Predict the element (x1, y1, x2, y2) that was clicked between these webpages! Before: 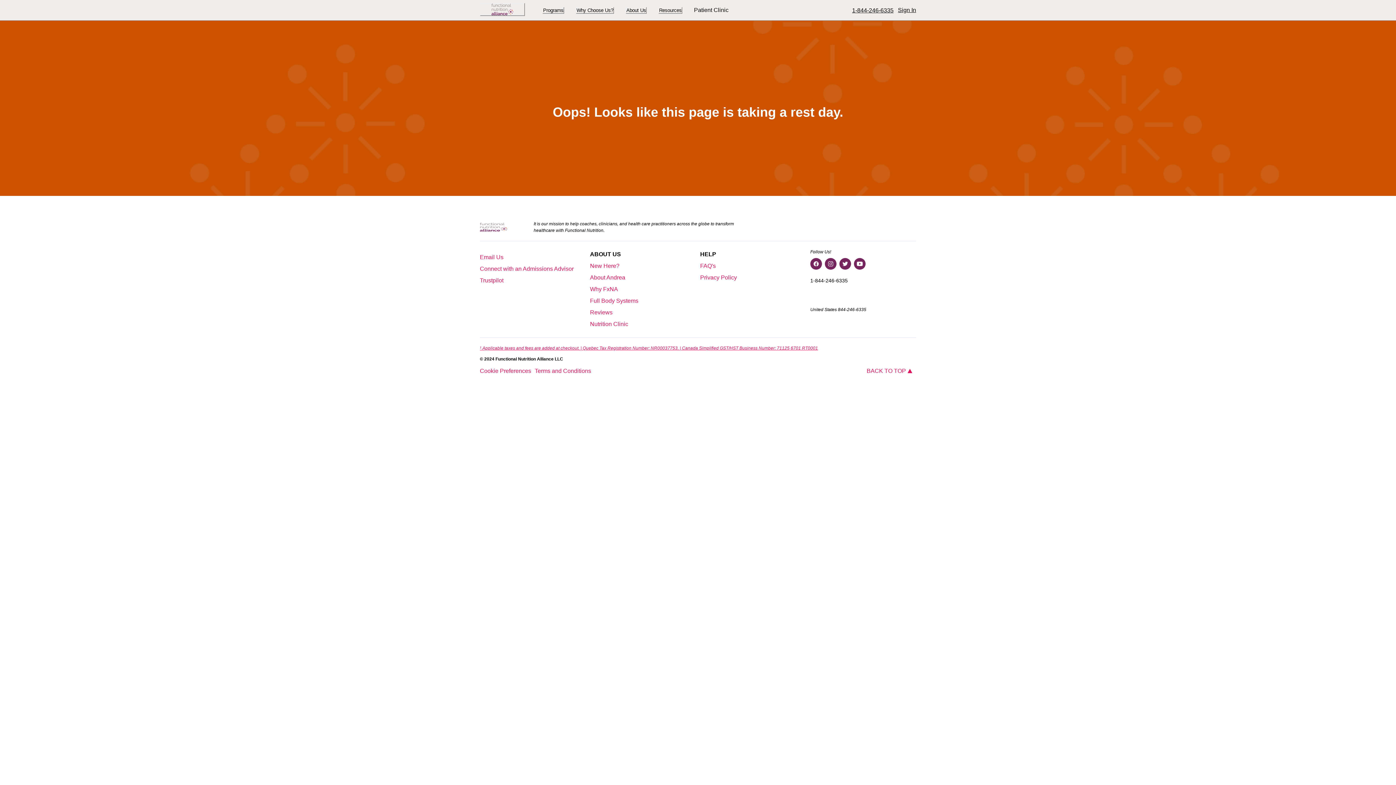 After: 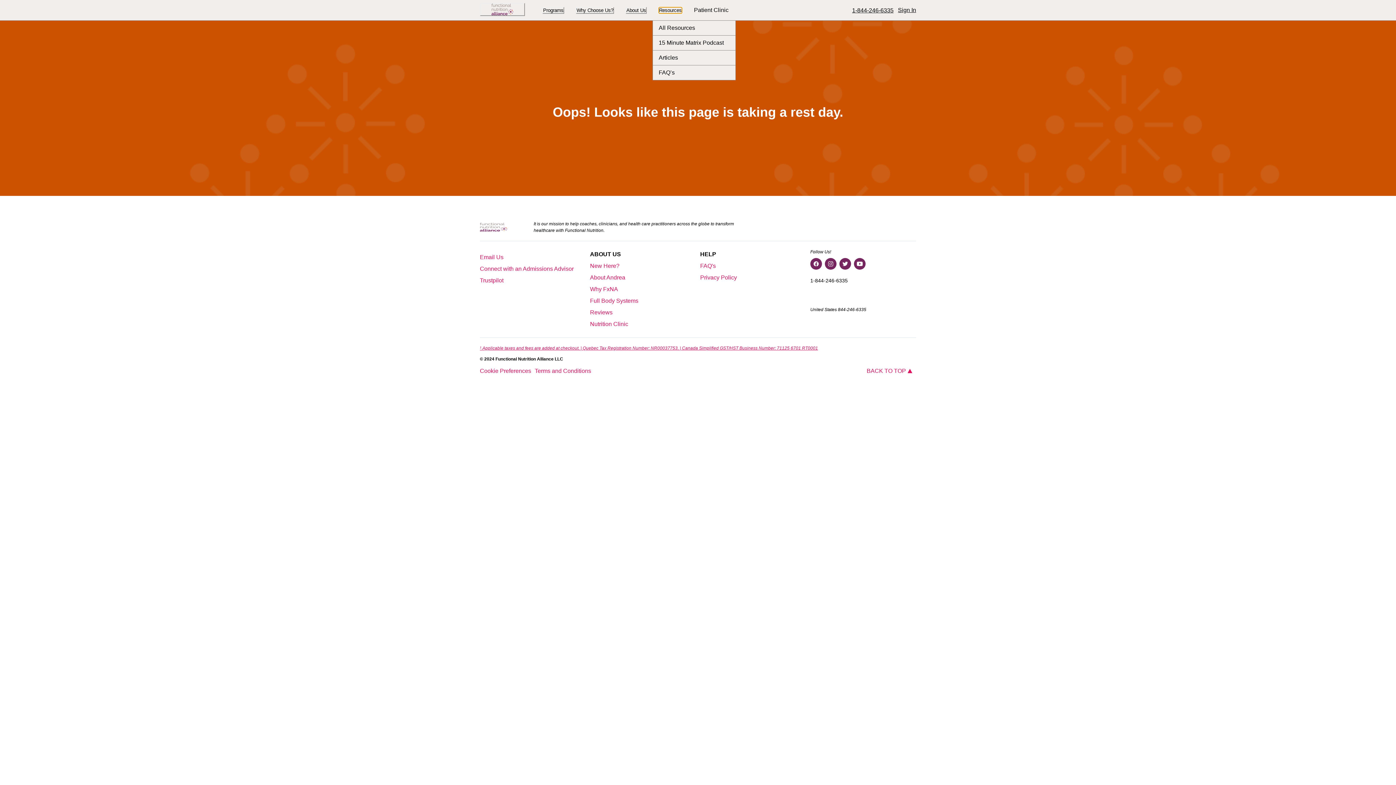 Action: bbox: (658, 6, 682, 13) label: Resources